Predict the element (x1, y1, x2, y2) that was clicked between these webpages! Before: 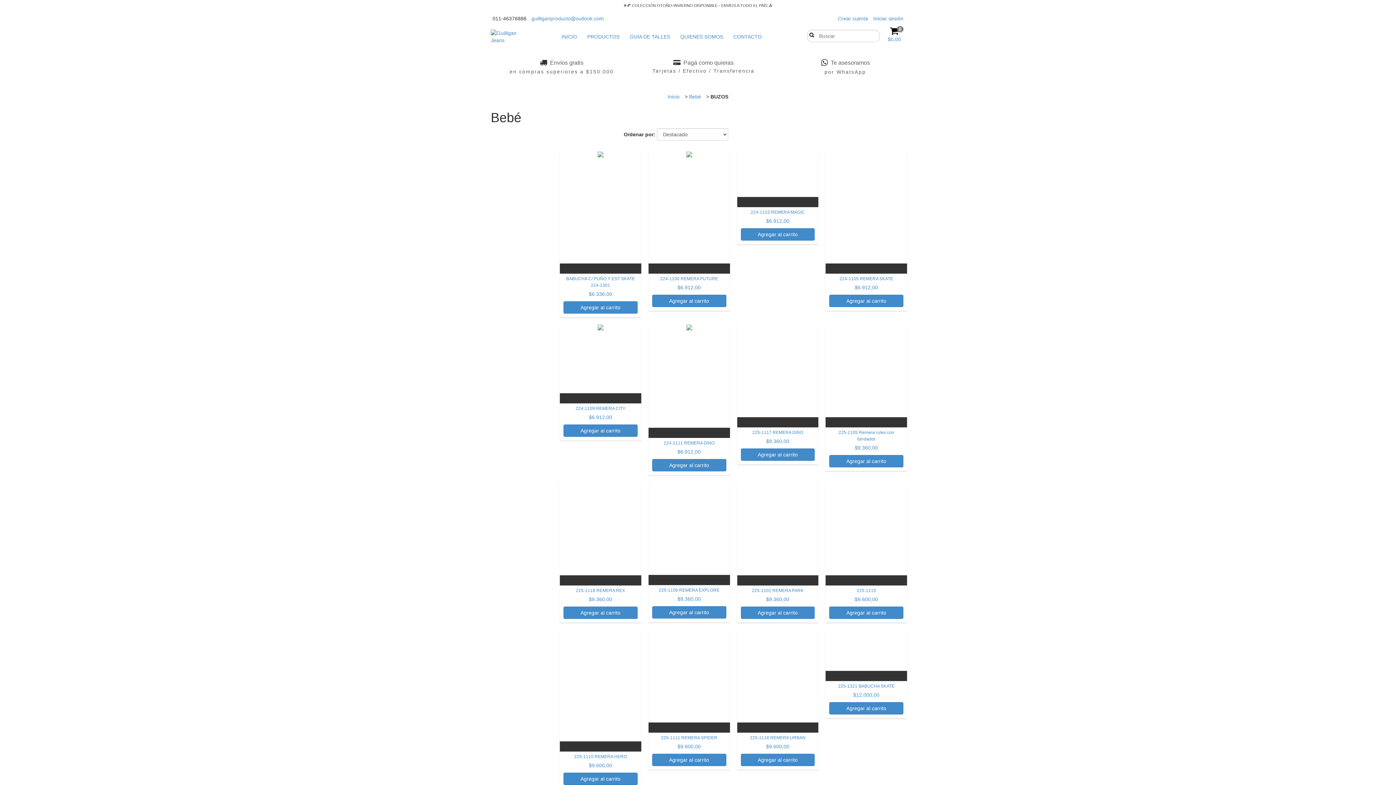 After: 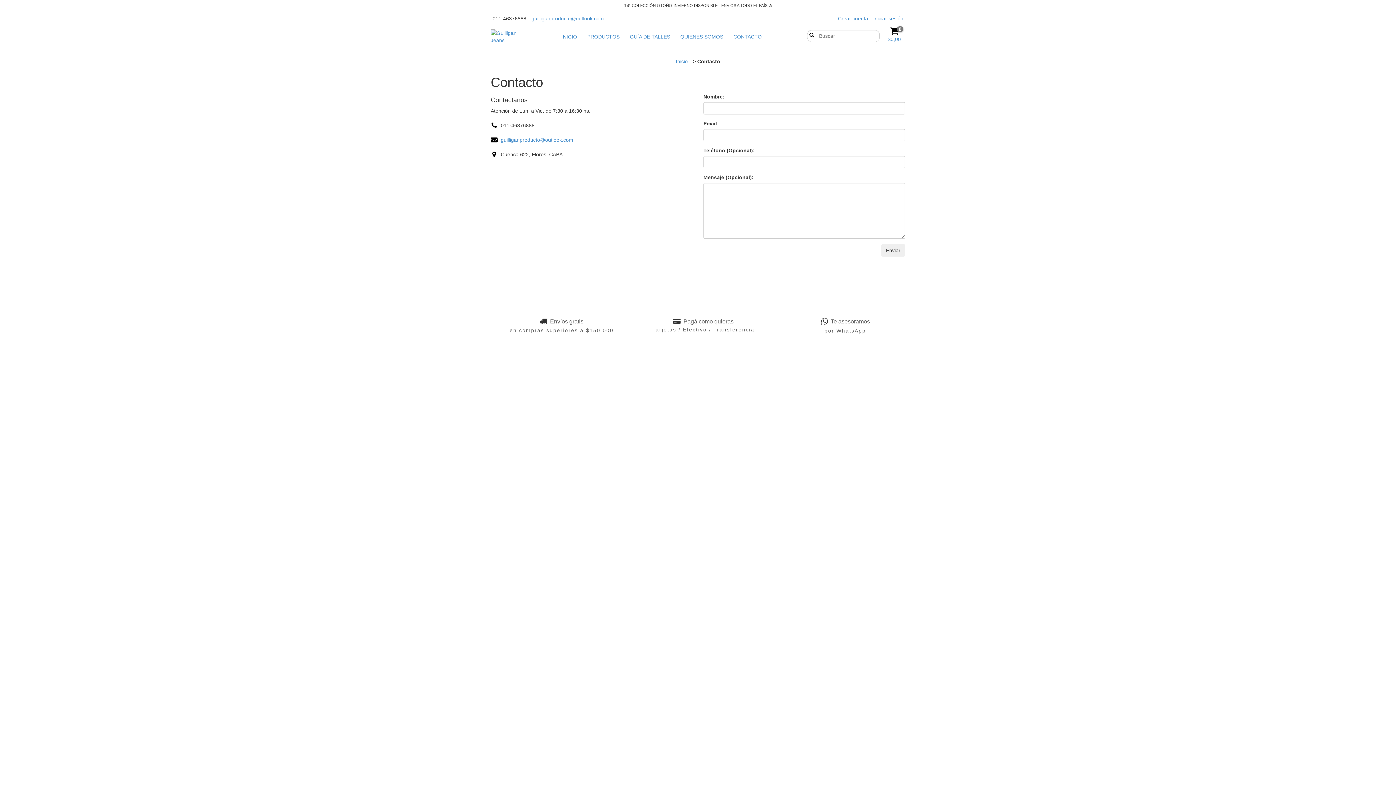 Action: bbox: (729, 29, 766, 44) label: CONTACTO